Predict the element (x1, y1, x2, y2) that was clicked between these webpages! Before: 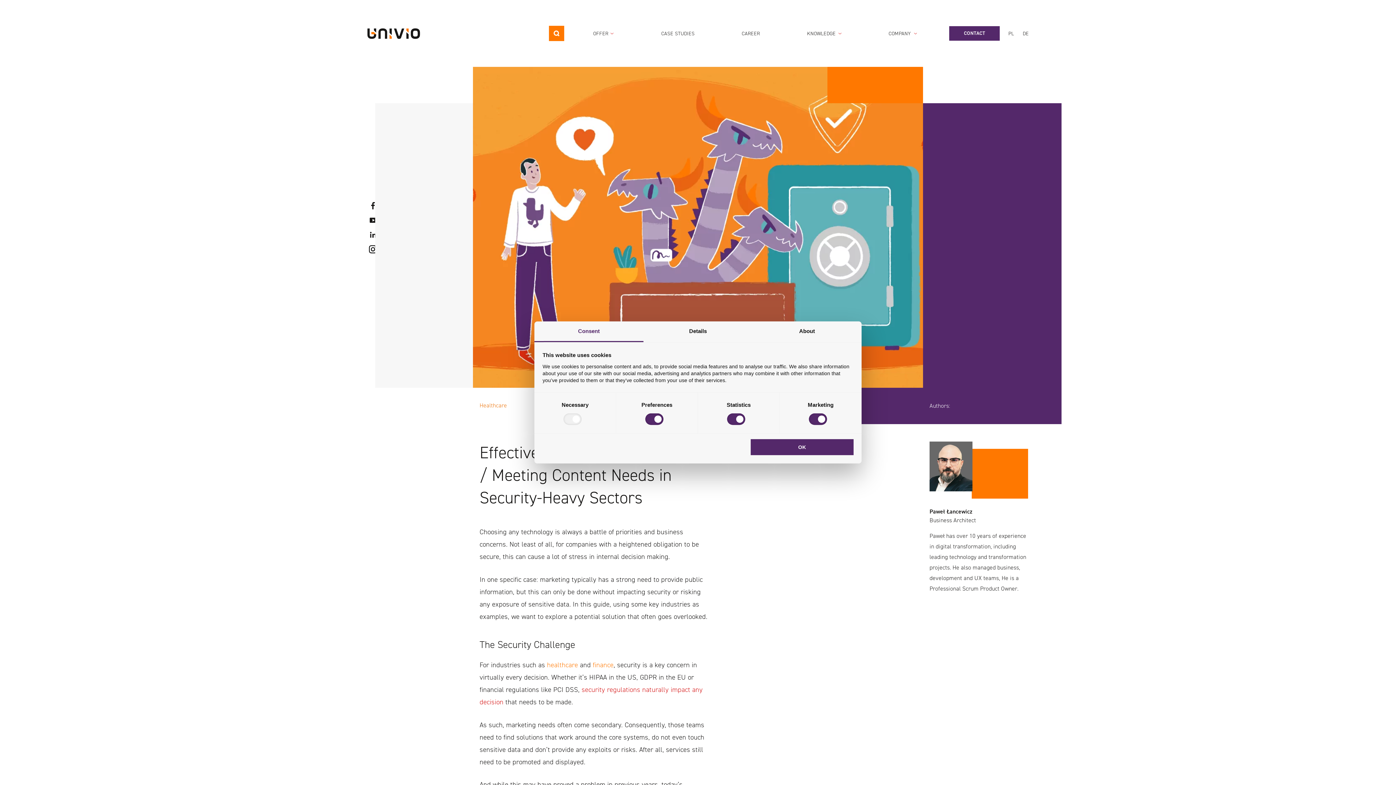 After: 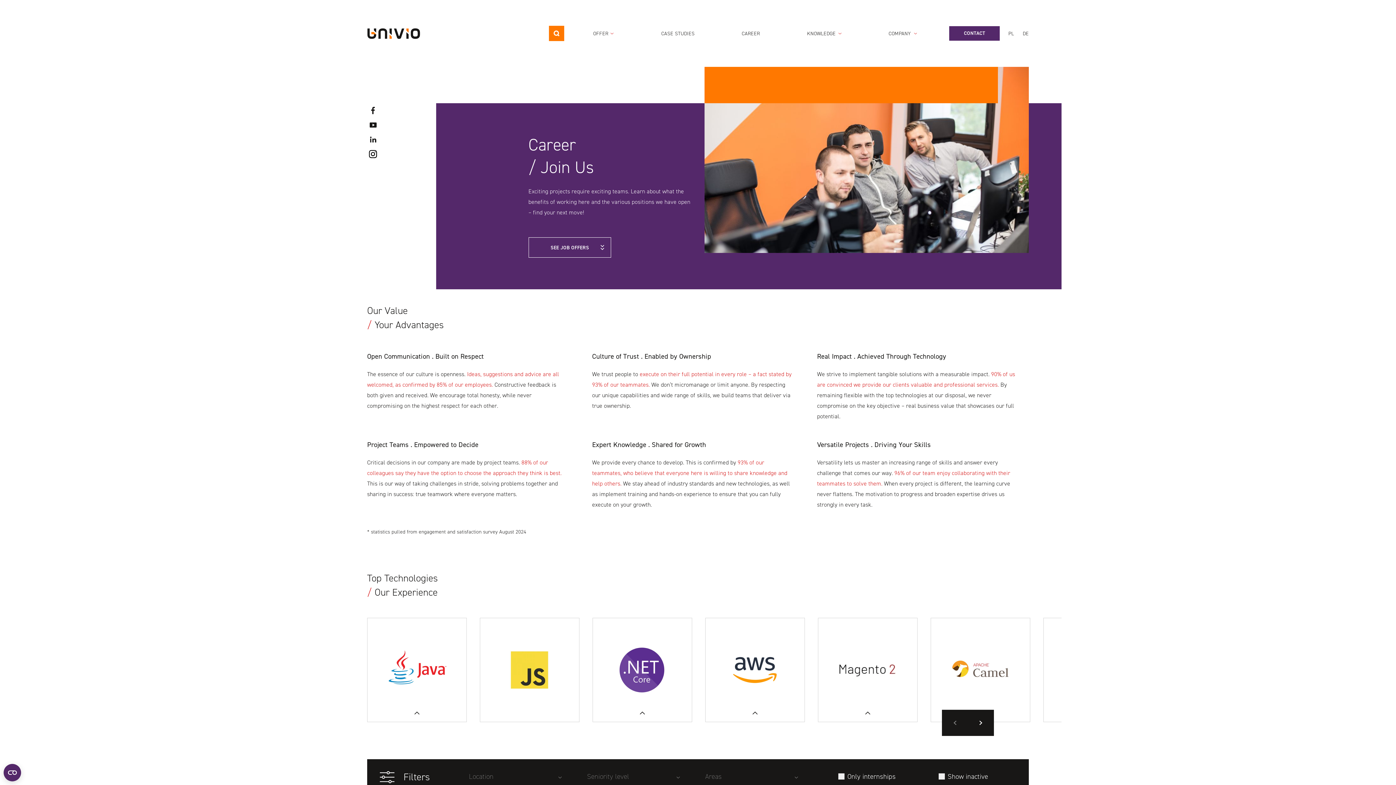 Action: bbox: (718, 0, 783, 66) label: CAREER